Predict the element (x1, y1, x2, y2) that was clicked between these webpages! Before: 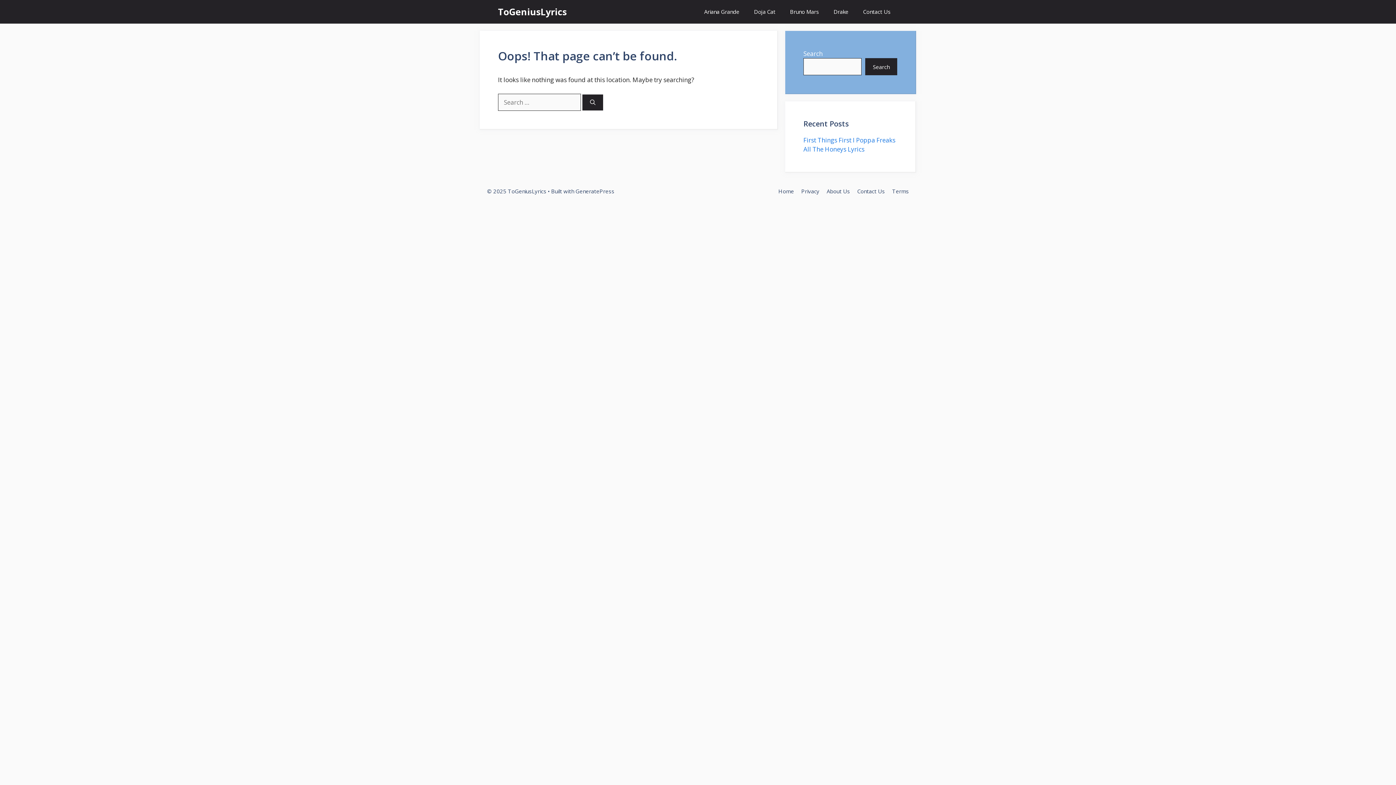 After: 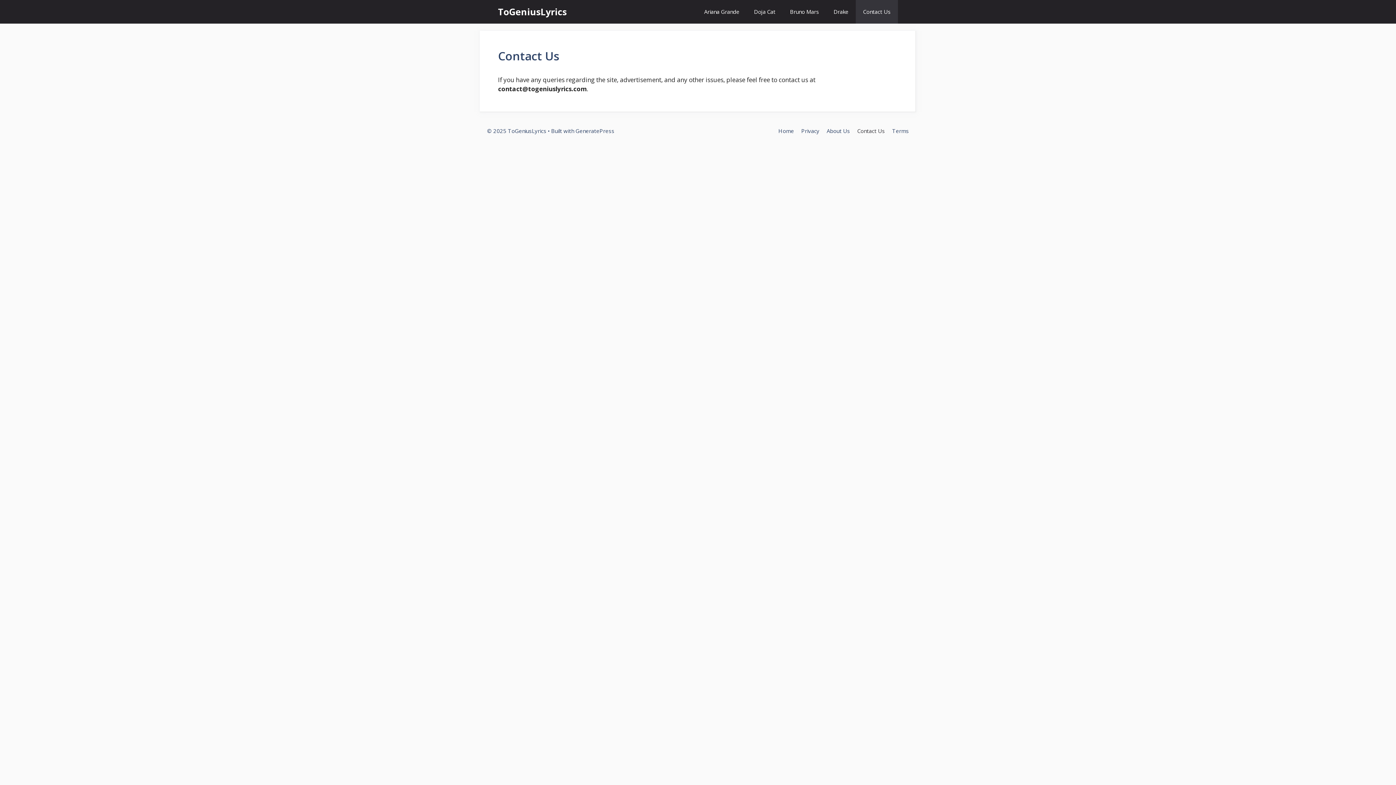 Action: bbox: (856, 0, 898, 23) label: Contact Us